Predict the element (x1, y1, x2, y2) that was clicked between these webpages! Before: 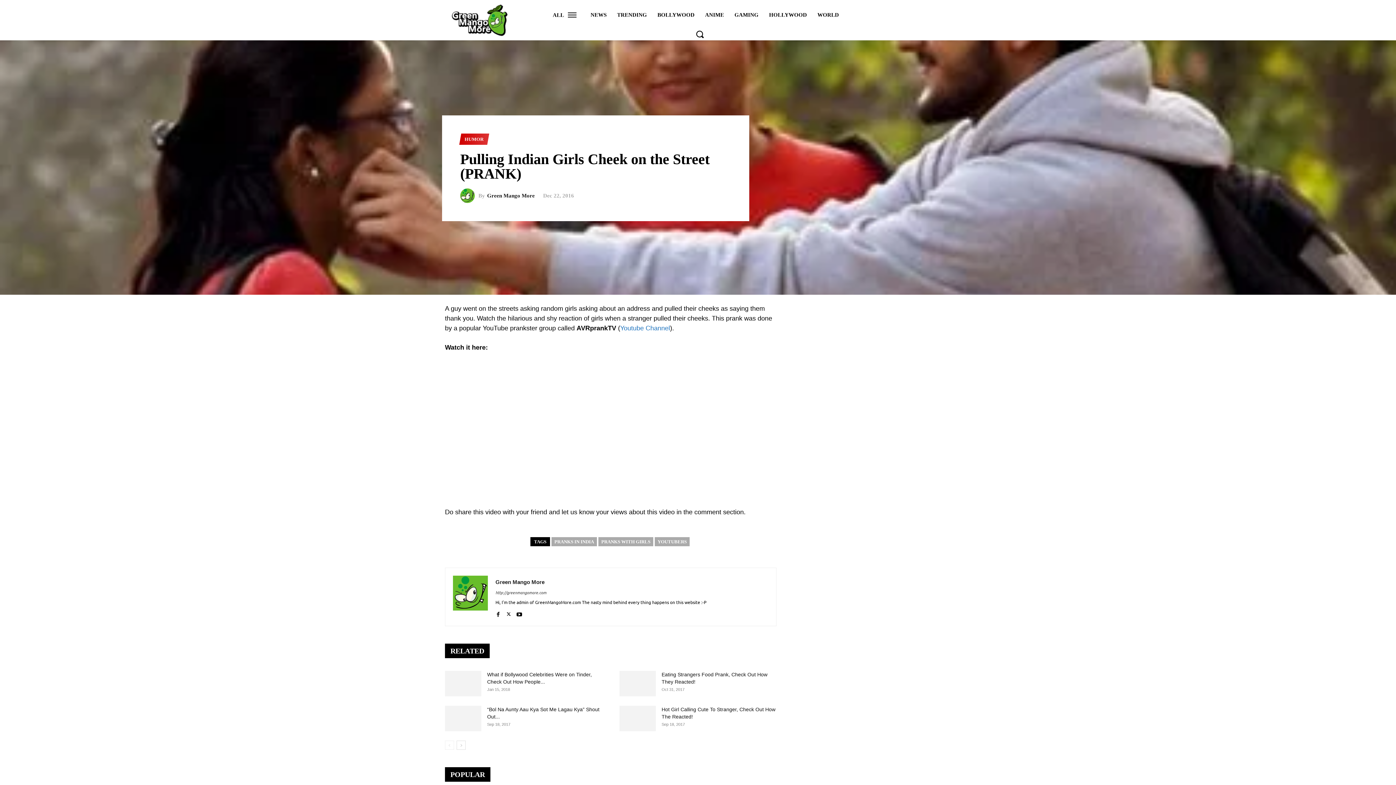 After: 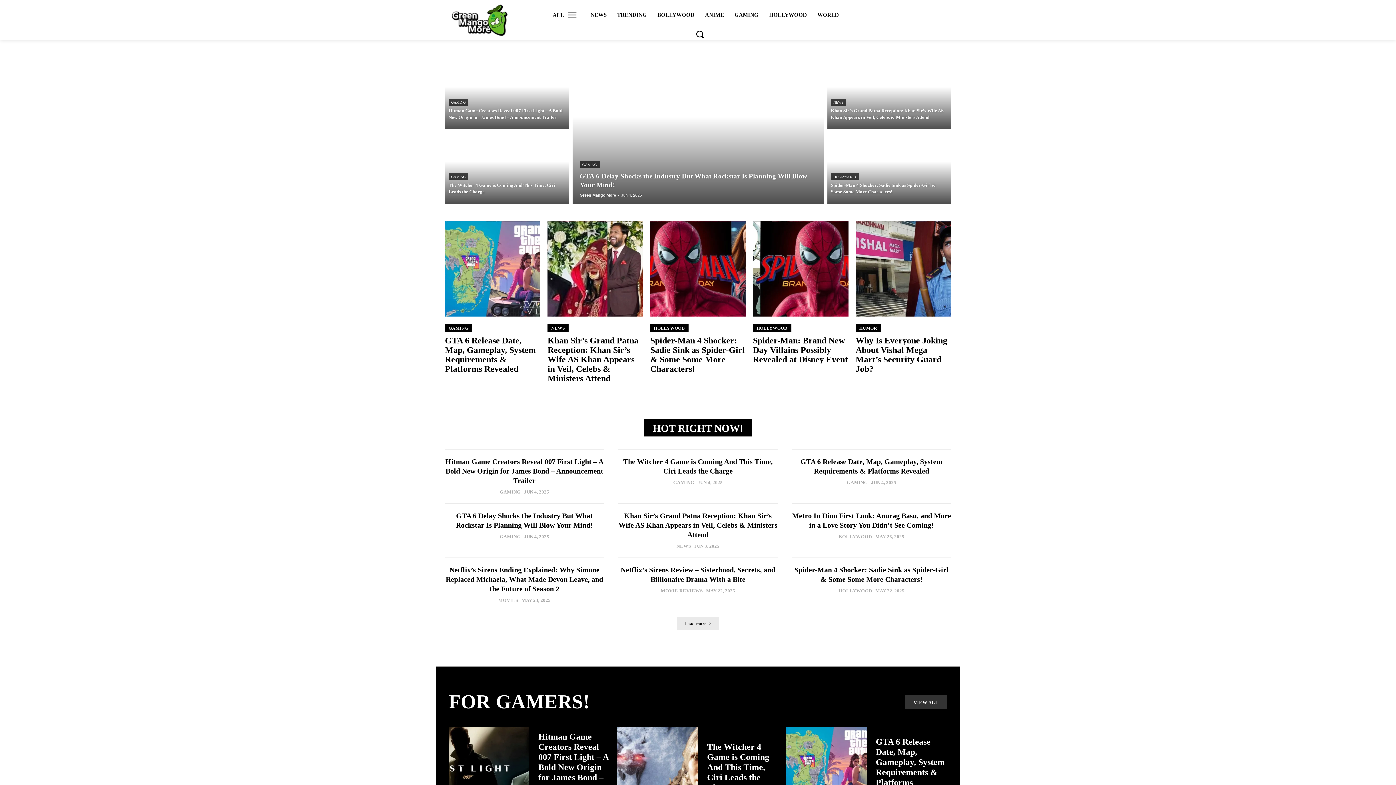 Action: bbox: (445, 3, 513, 36)